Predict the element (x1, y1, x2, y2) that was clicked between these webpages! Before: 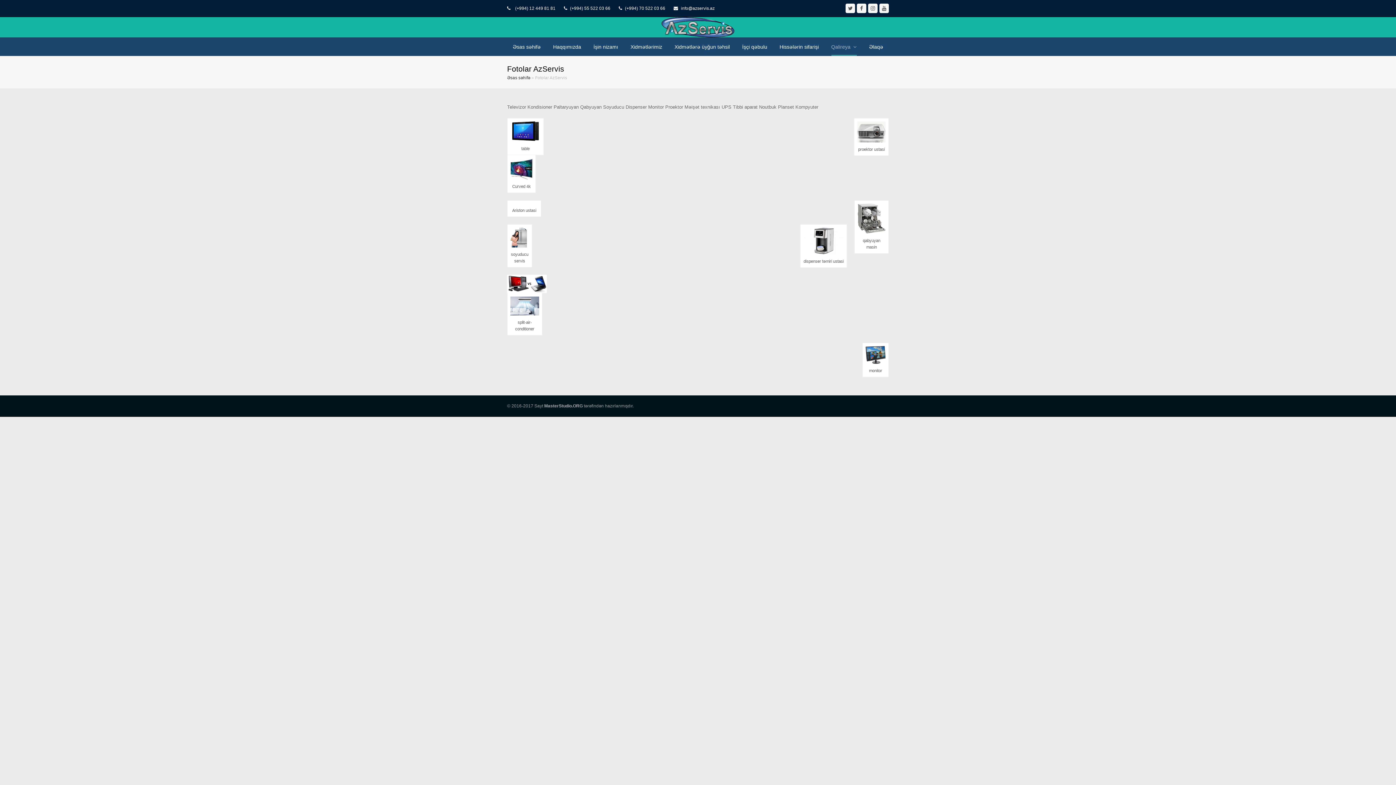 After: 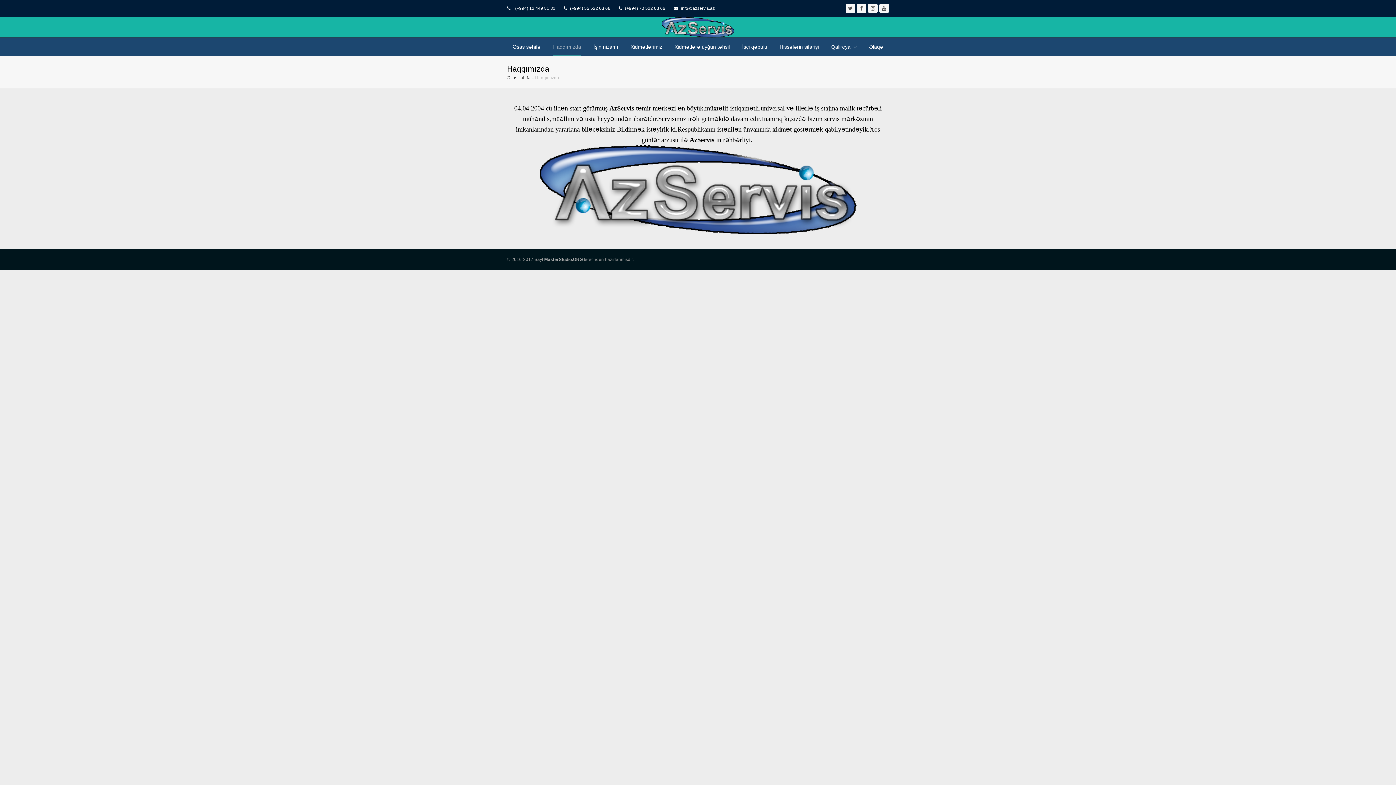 Action: bbox: (553, 37, 581, 56) label: Haqqımızda